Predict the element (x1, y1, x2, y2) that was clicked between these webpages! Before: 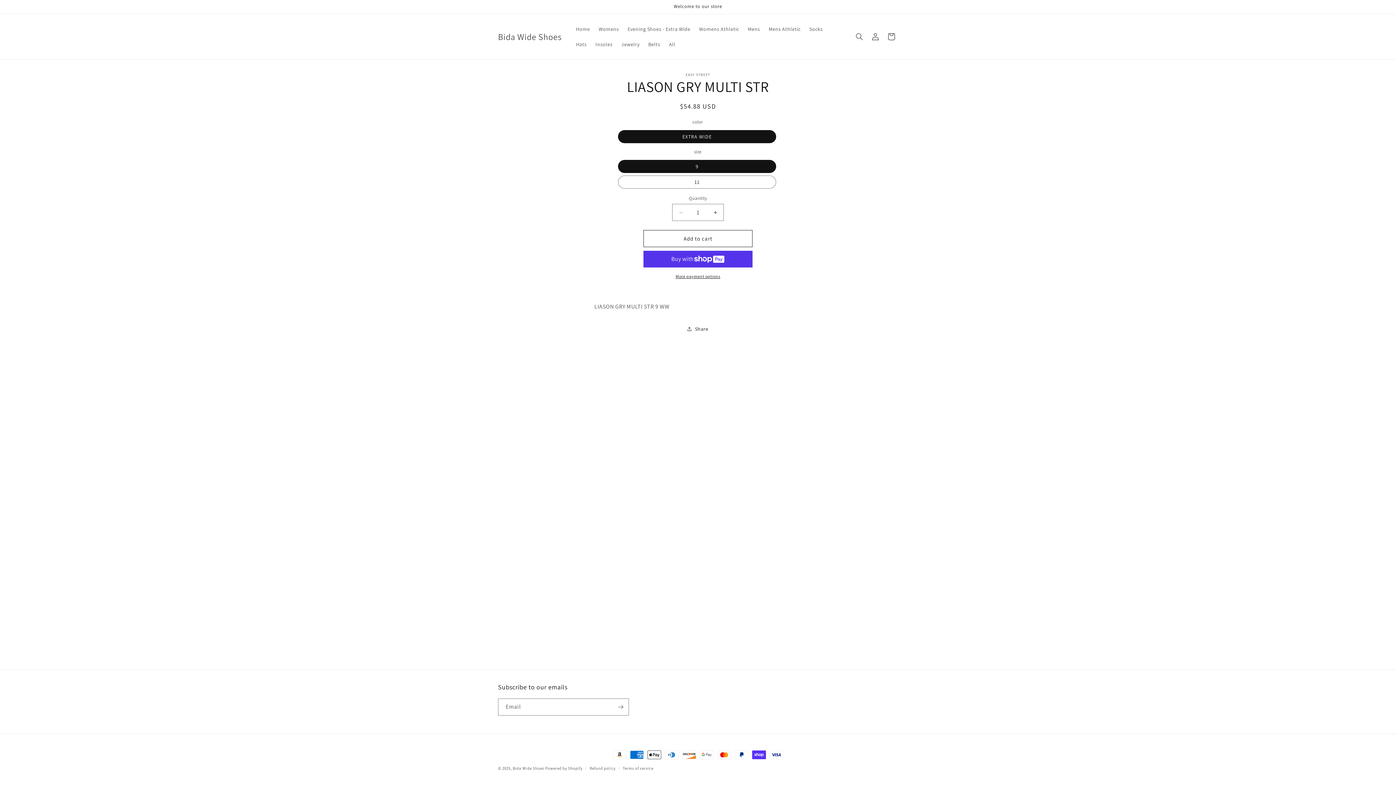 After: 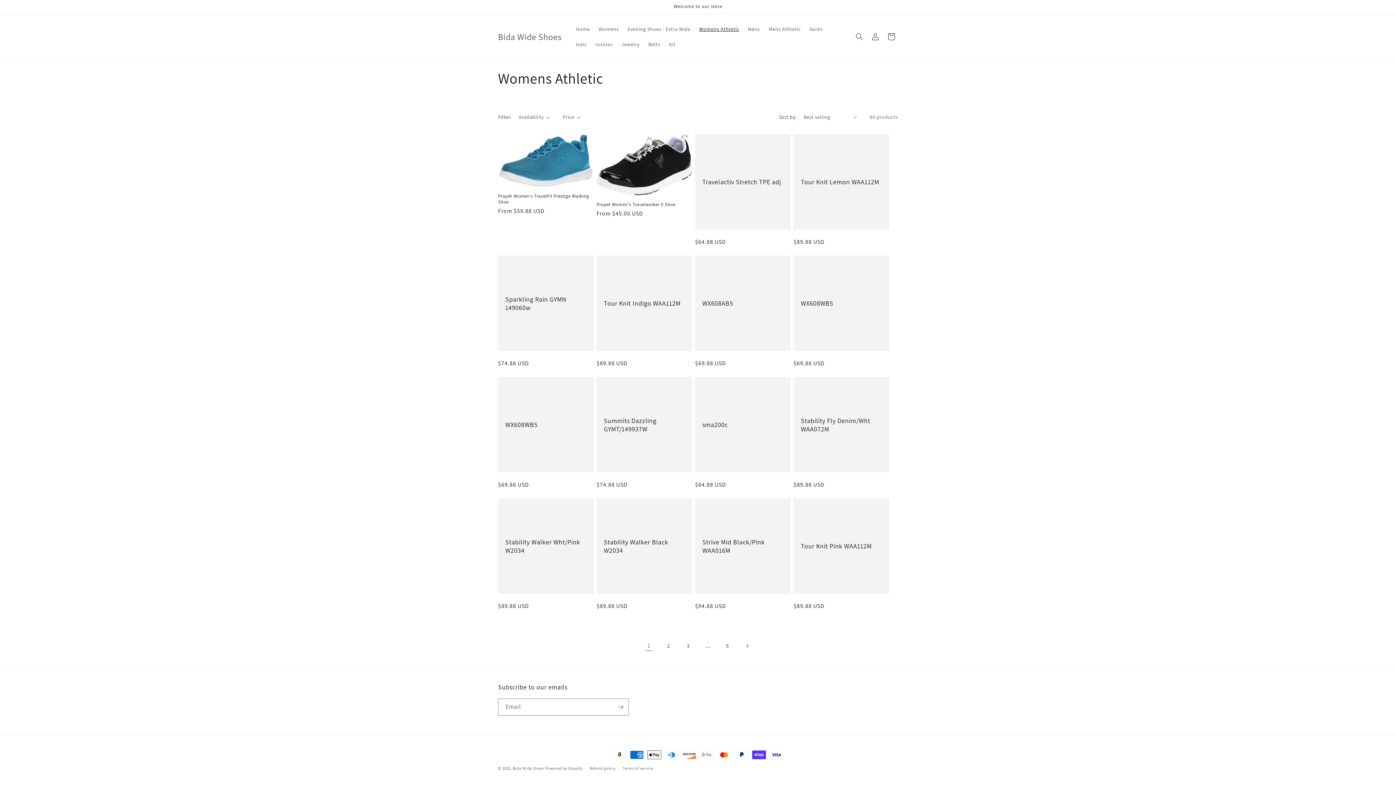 Action: label: Womens Athletic bbox: (694, 21, 743, 36)